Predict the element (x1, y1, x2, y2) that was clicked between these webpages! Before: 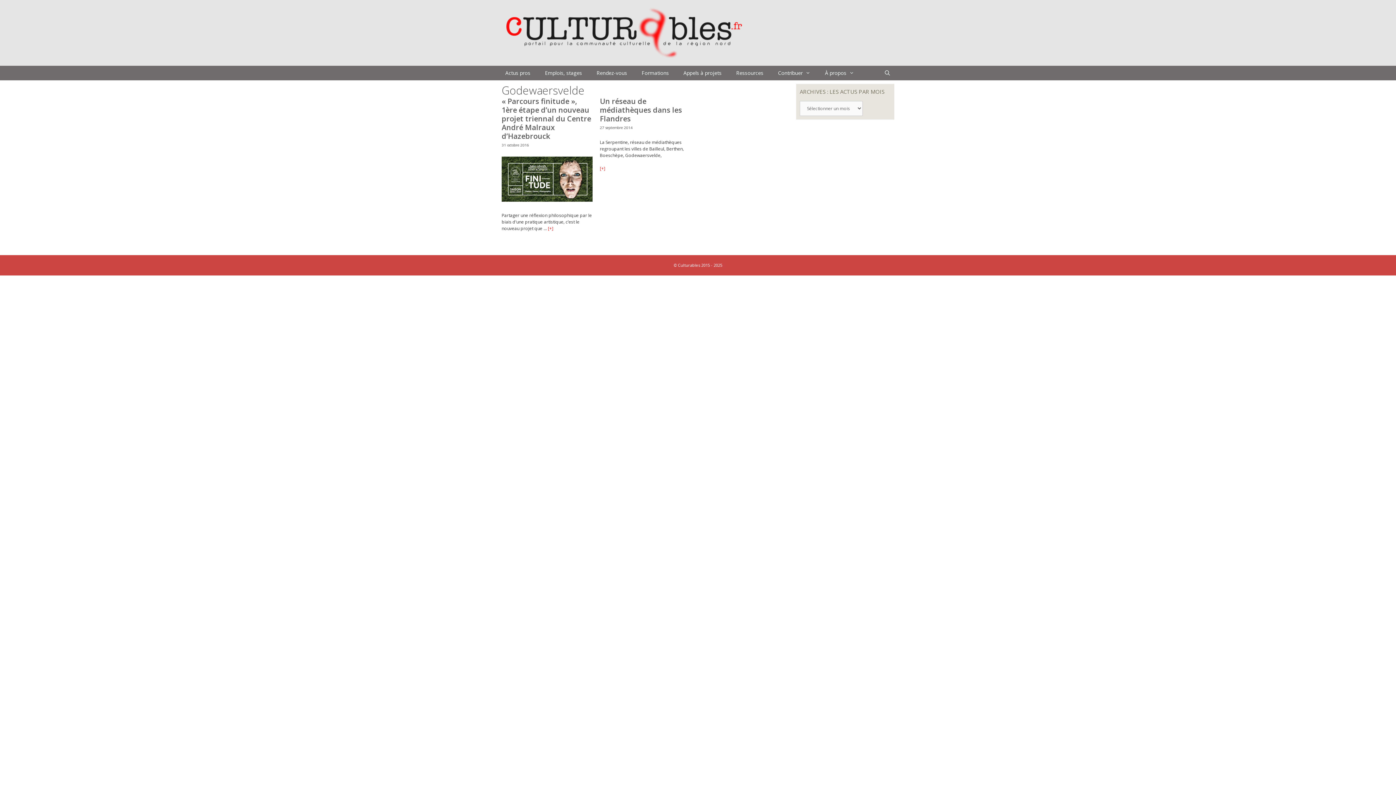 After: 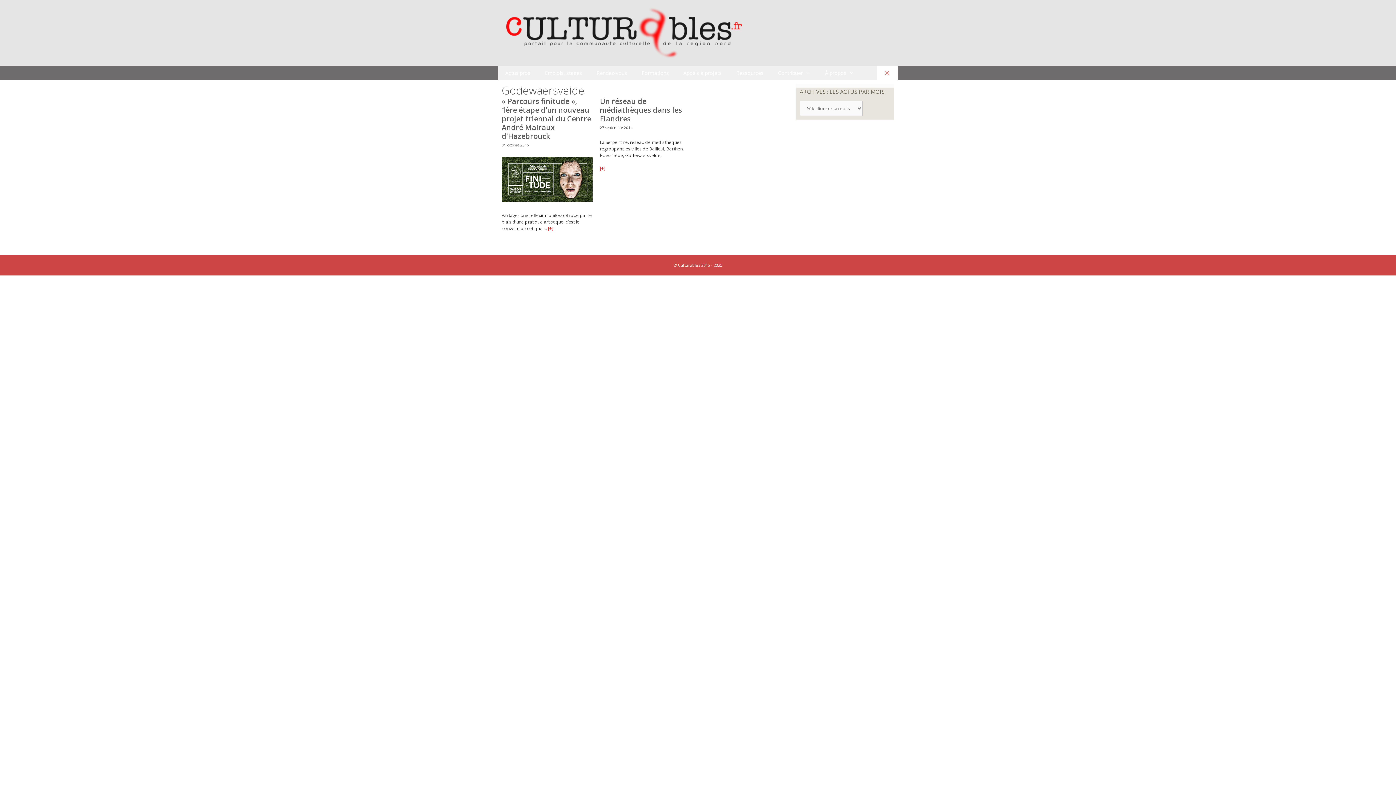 Action: bbox: (877, 65, 898, 80) label: Ouvrir la barre de recherche